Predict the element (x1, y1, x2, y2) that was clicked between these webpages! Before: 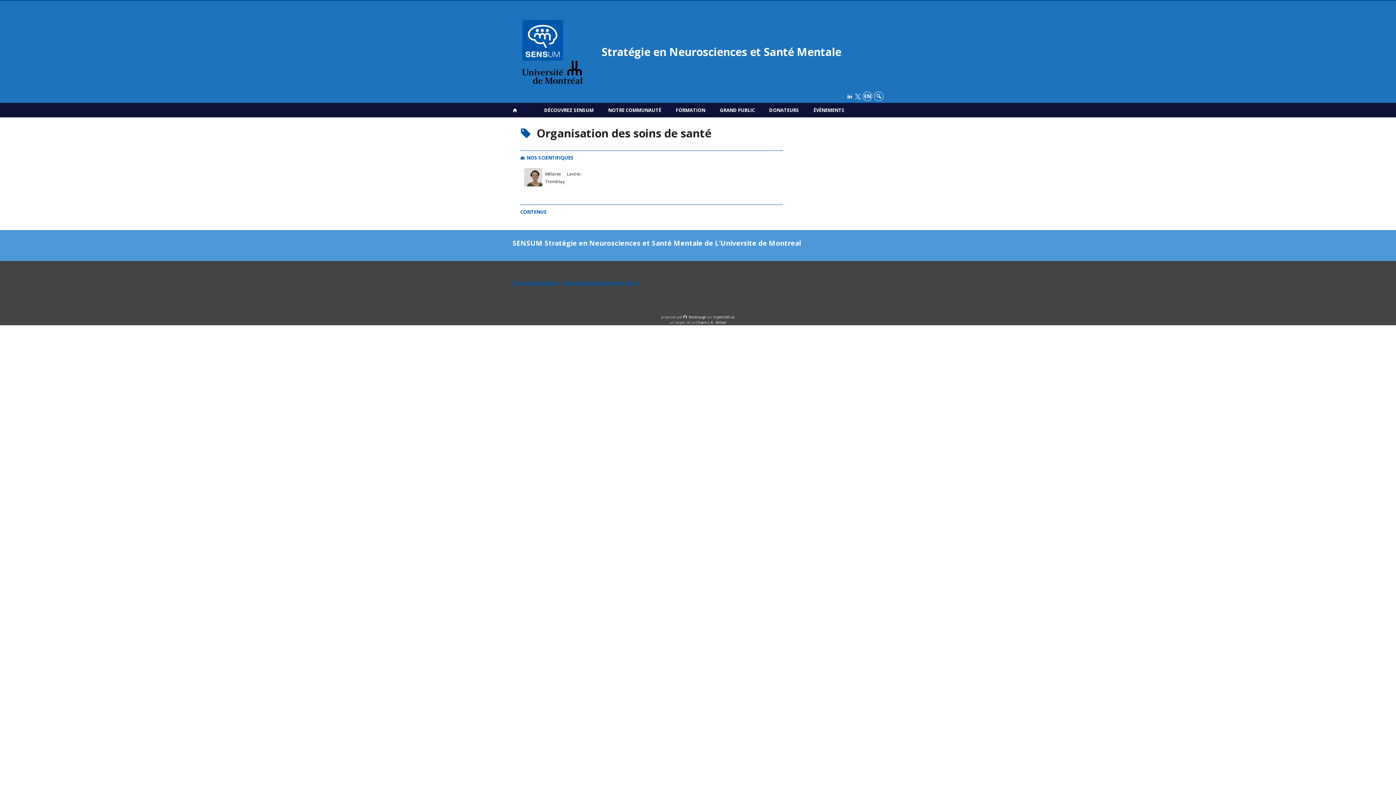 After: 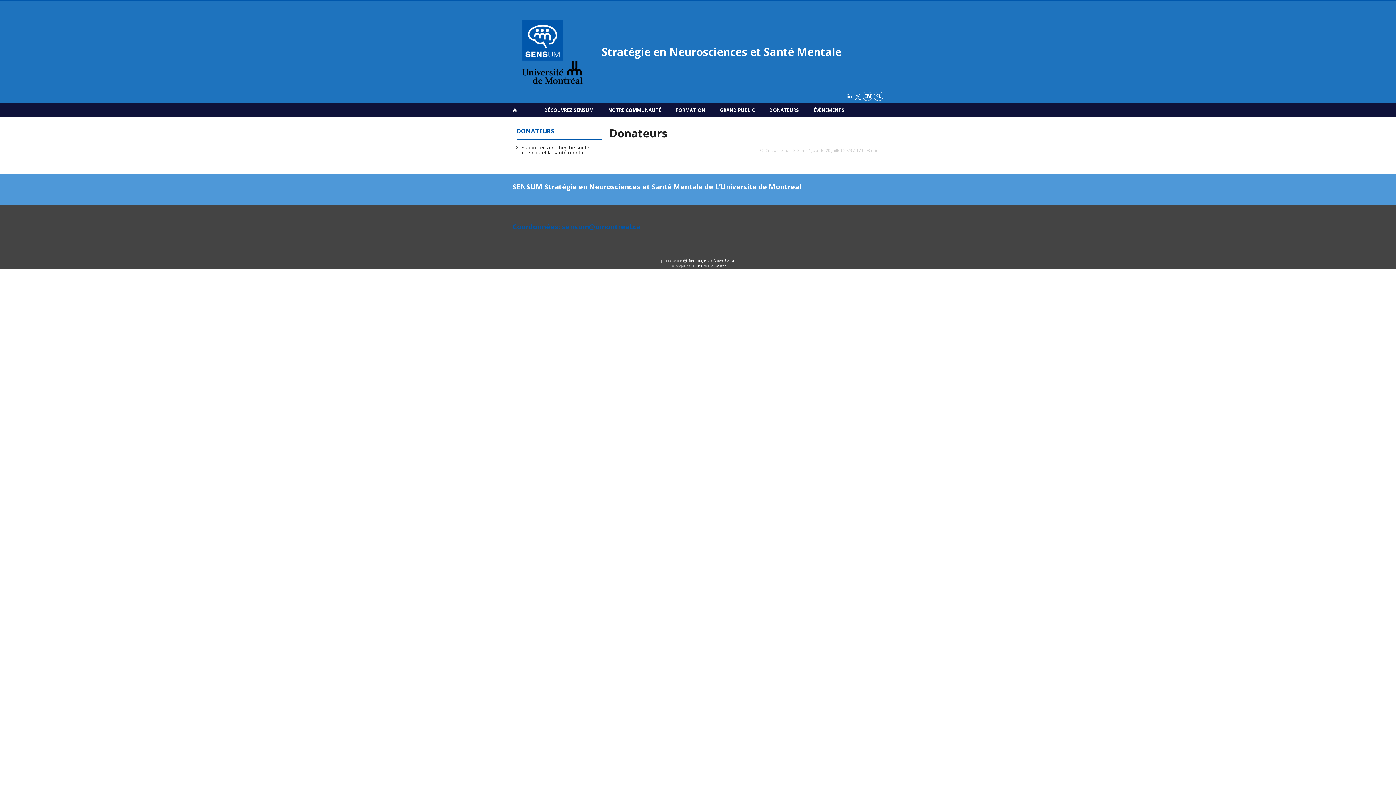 Action: label: DONATEURS bbox: (762, 102, 806, 117)